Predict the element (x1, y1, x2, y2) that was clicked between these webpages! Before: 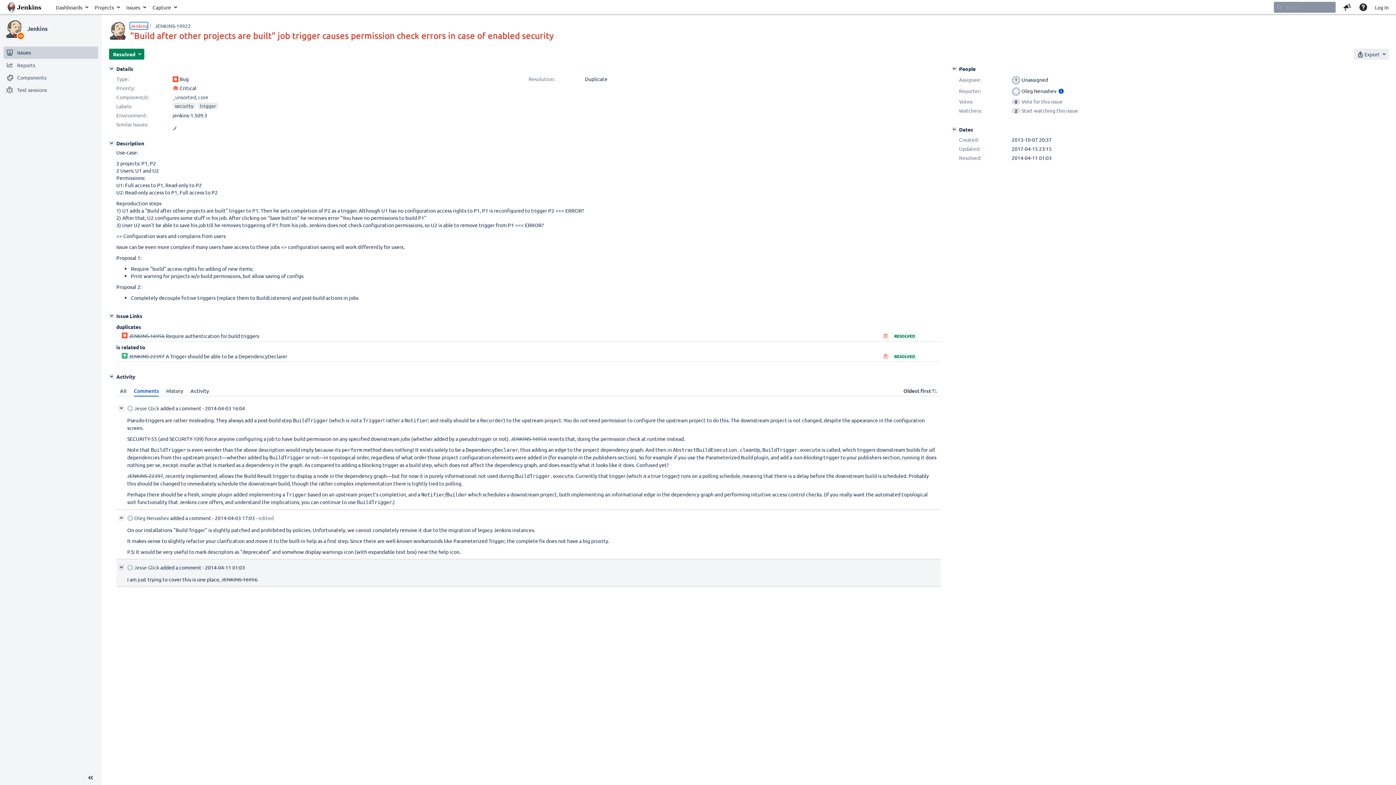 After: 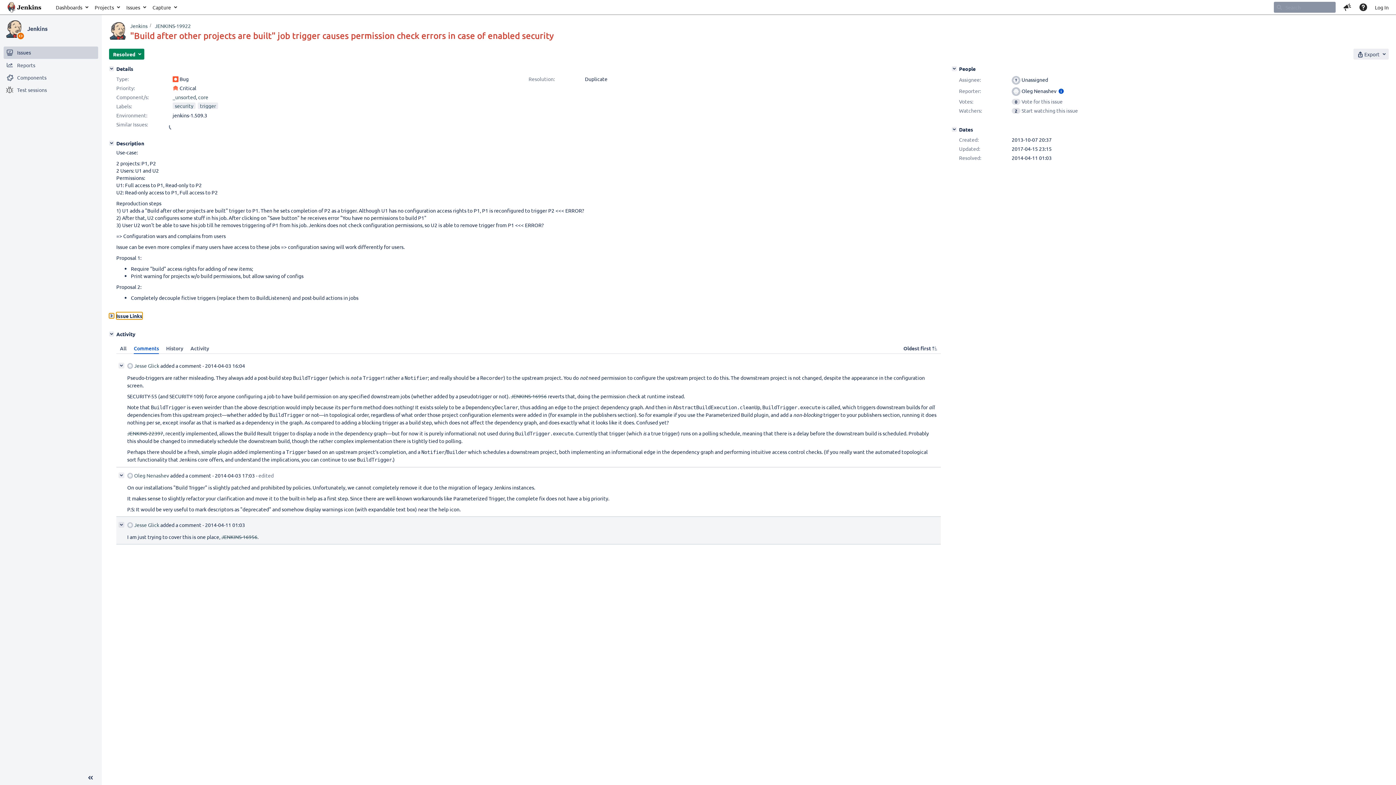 Action: bbox: (109, 313, 114, 318) label: Issue Links